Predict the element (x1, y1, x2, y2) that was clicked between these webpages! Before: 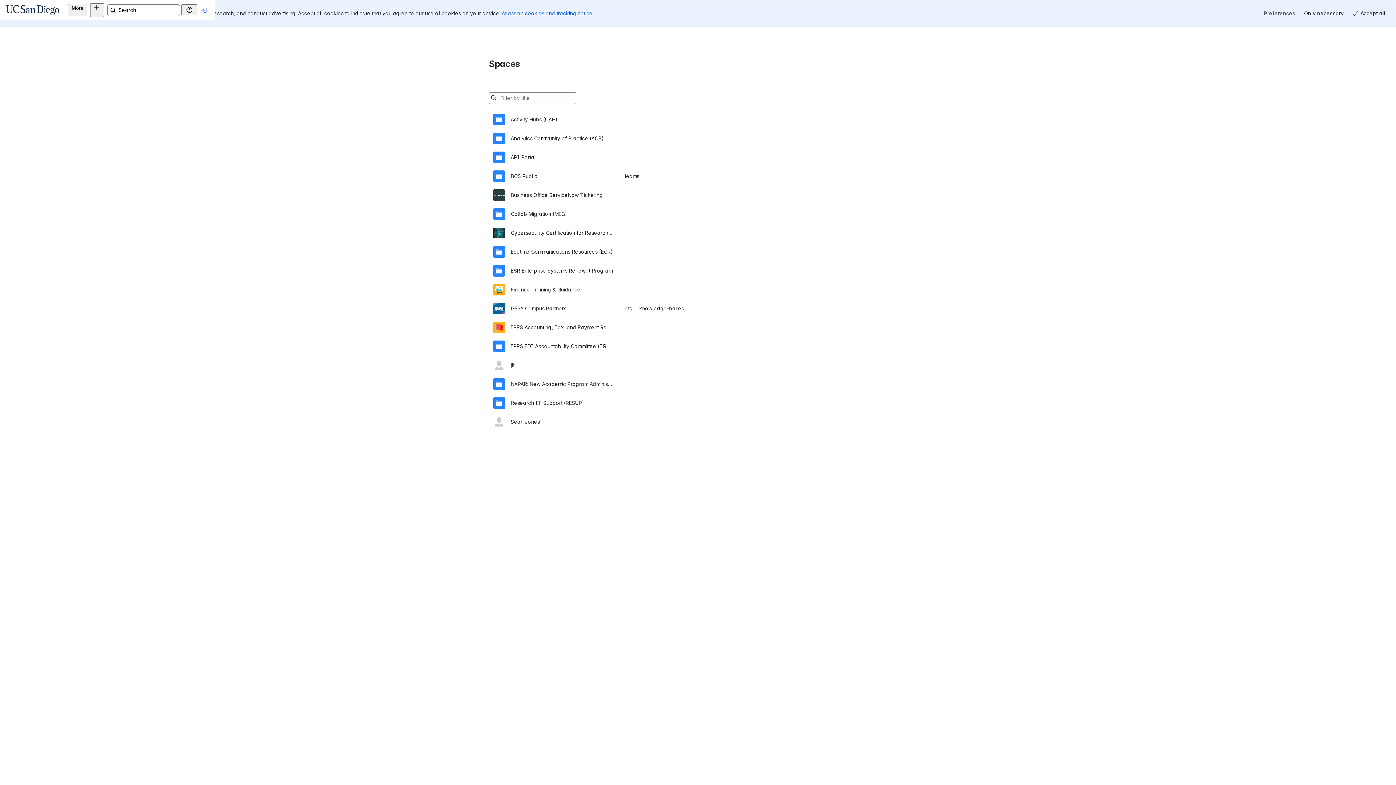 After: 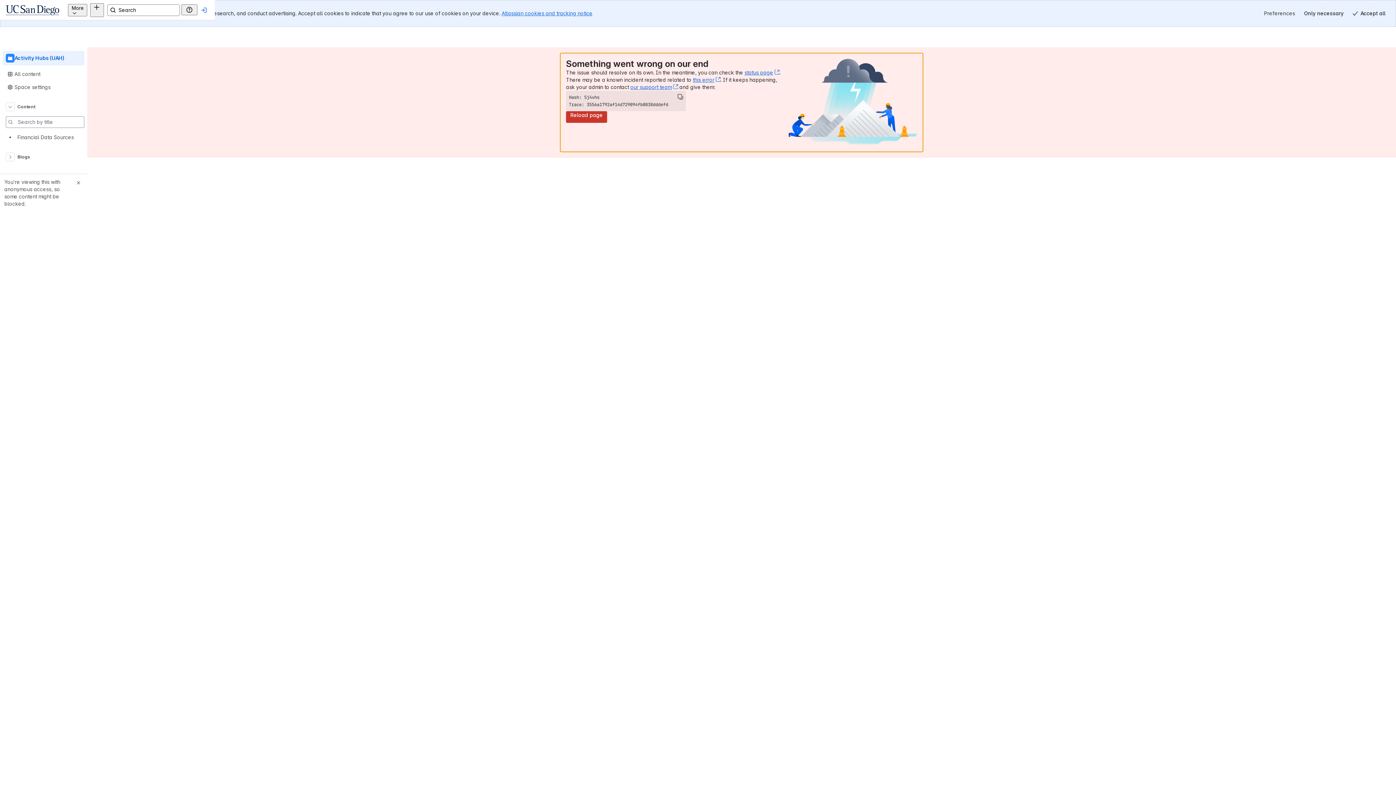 Action: bbox: (493, 110, 903, 129) label: Activity Hubs (UAH)